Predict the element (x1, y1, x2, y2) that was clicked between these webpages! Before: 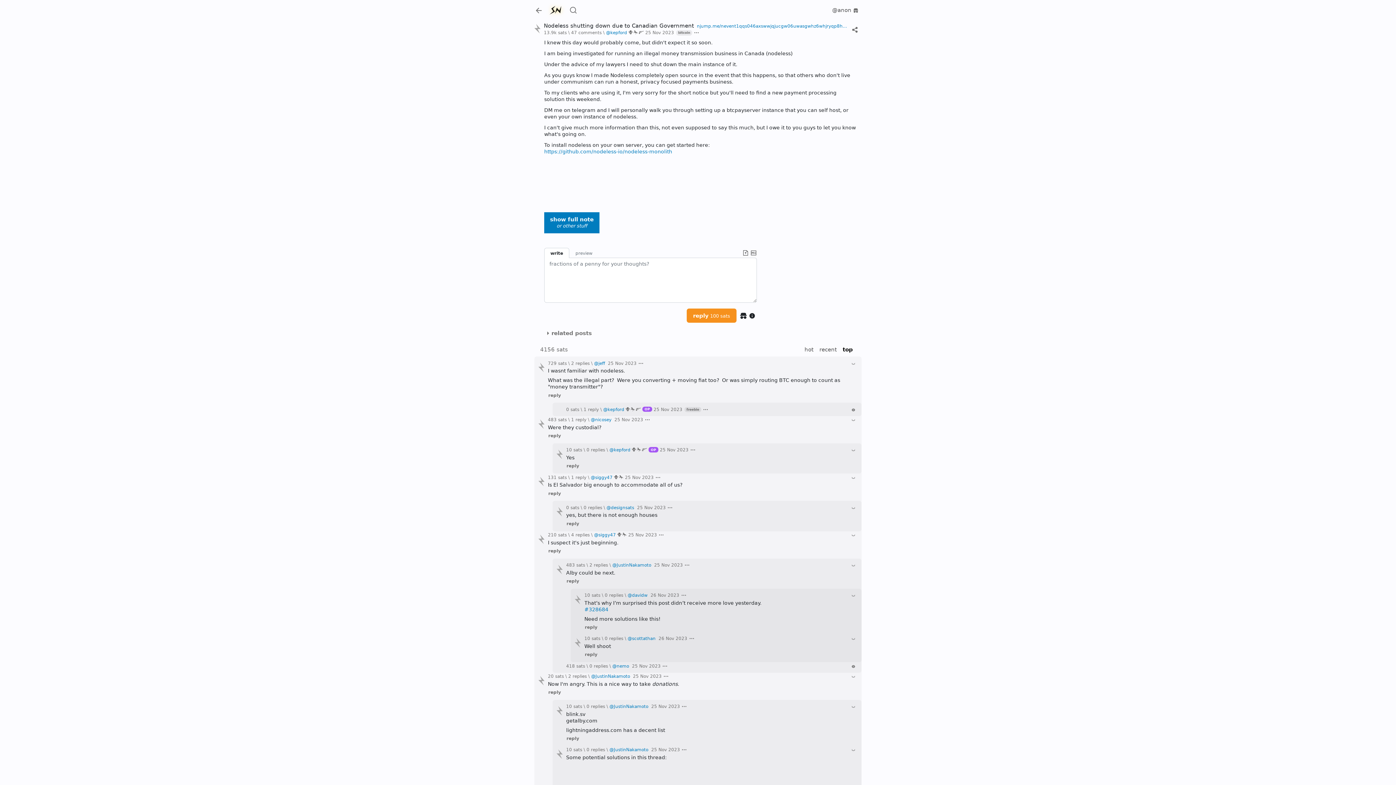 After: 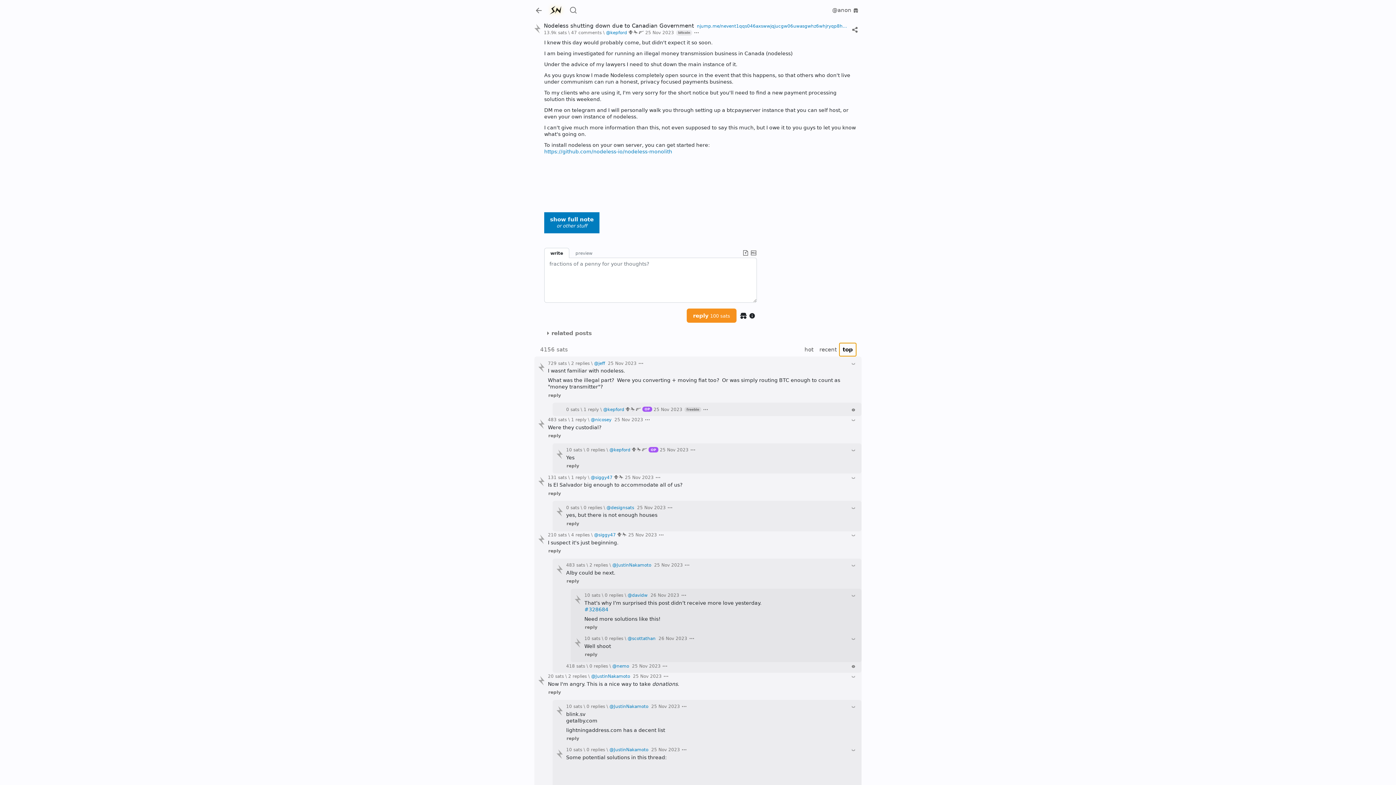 Action: bbox: (840, 343, 856, 355) label: top